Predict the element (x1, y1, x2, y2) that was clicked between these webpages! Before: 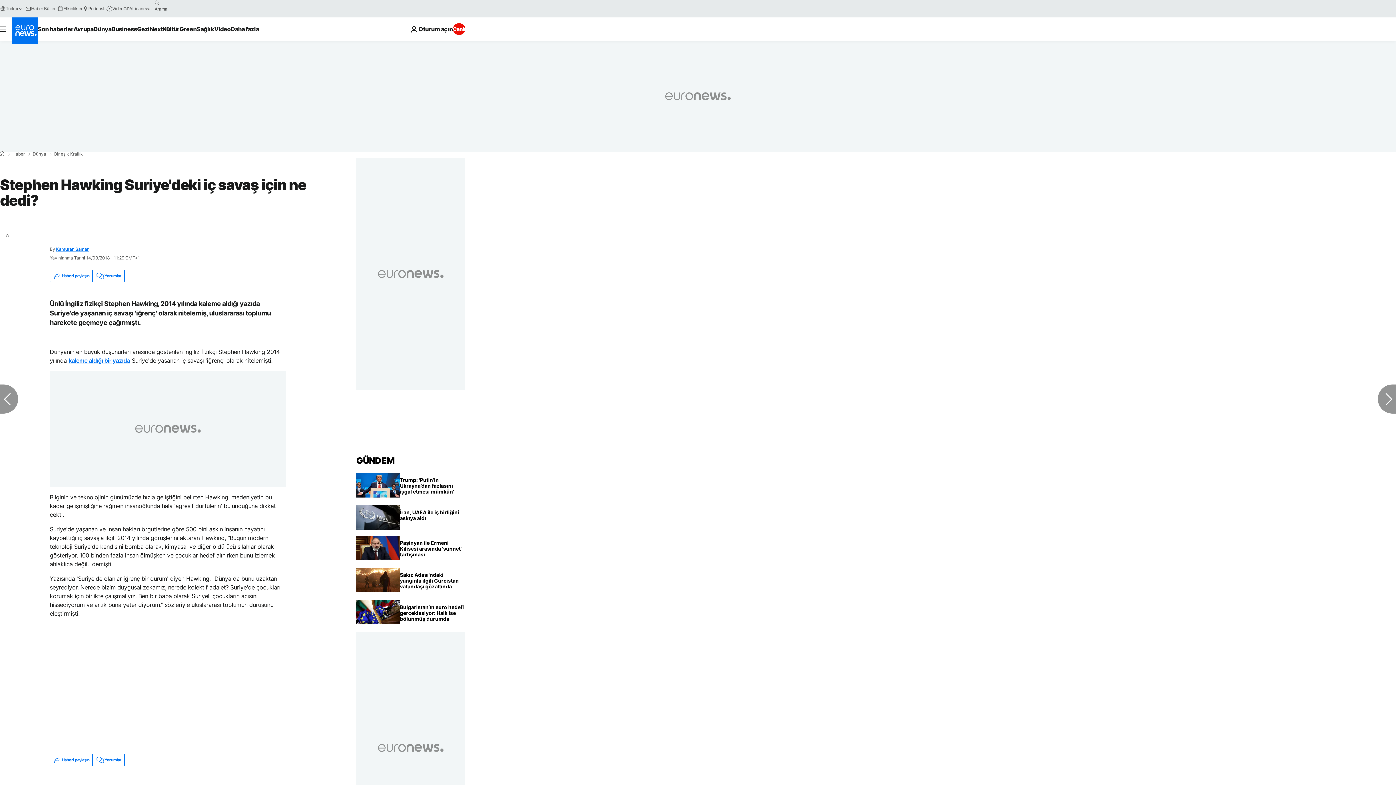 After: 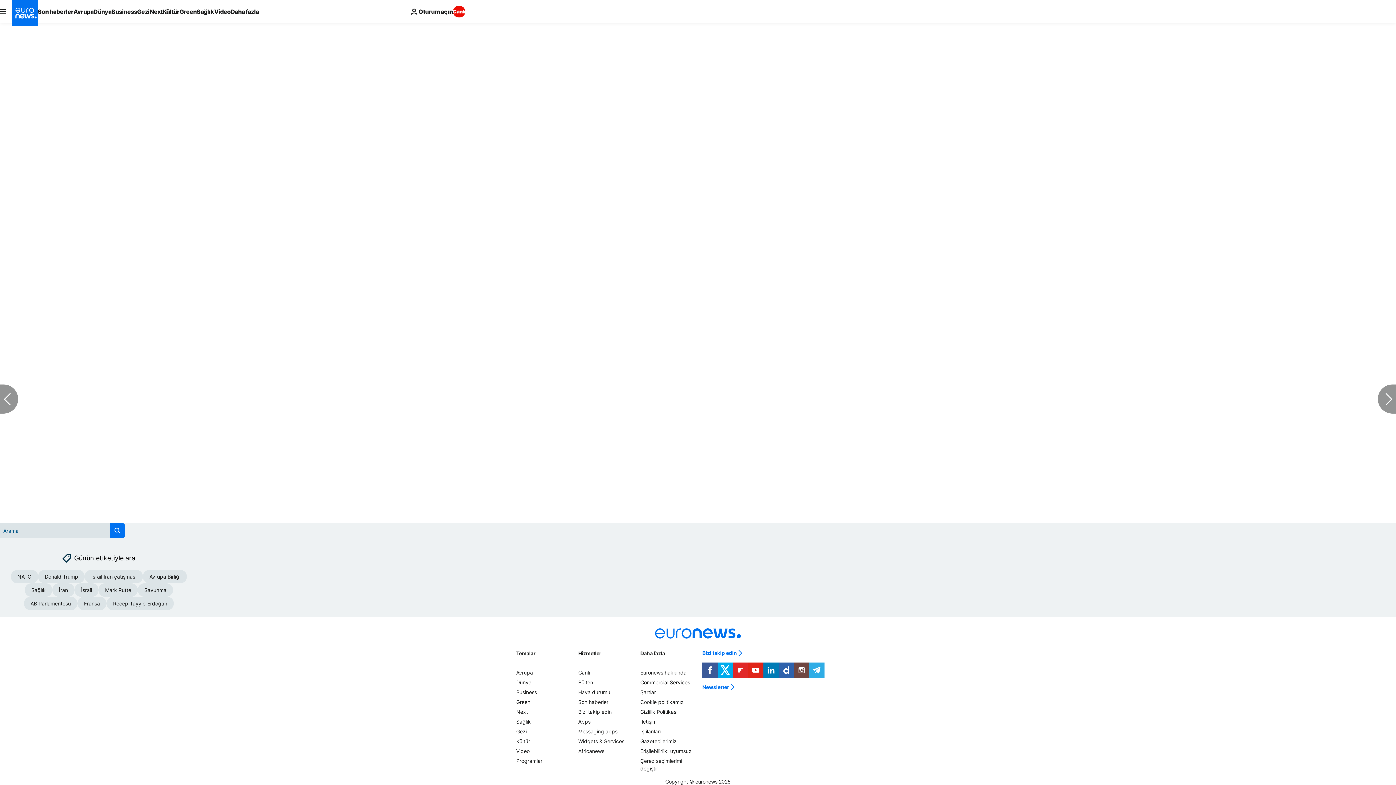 Action: bbox: (92, 754, 124, 766) label: Yorumlar